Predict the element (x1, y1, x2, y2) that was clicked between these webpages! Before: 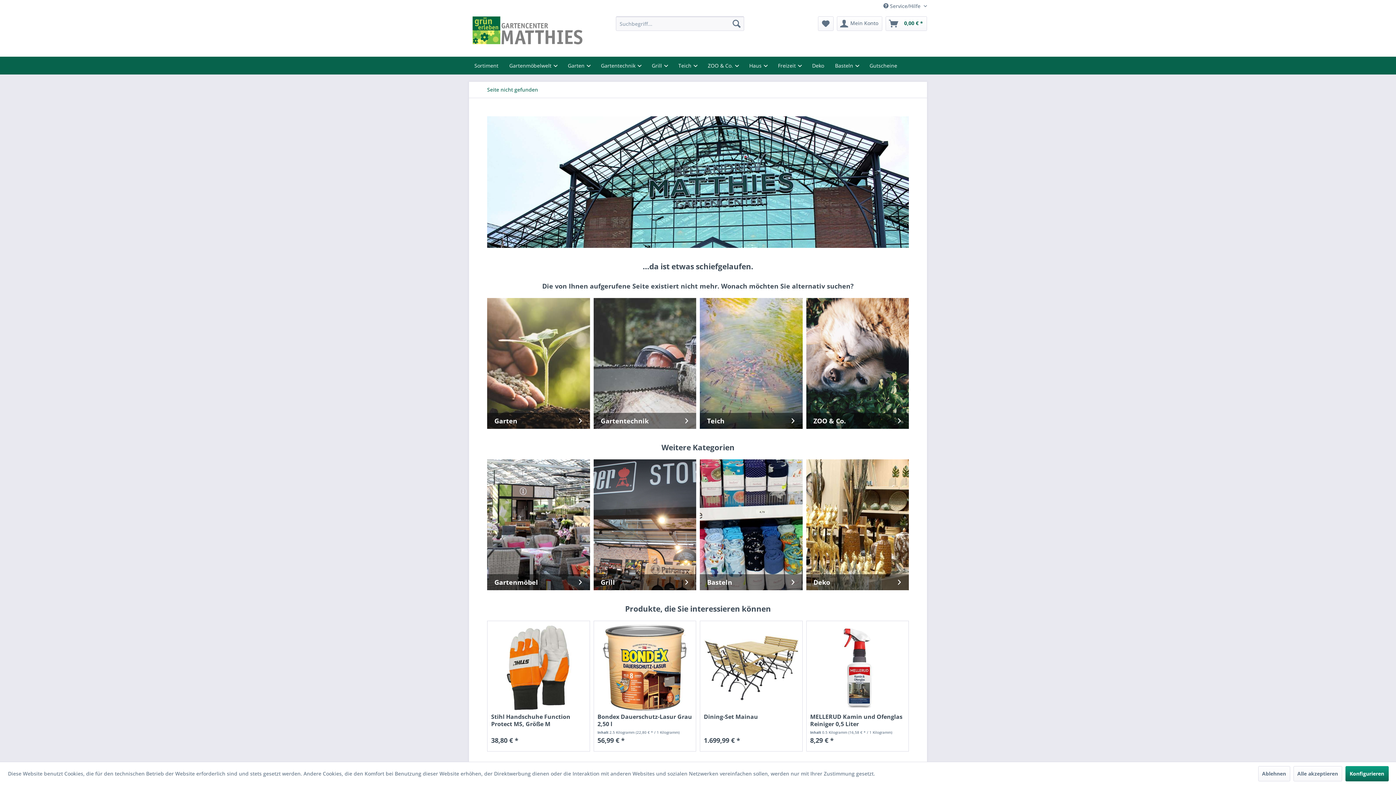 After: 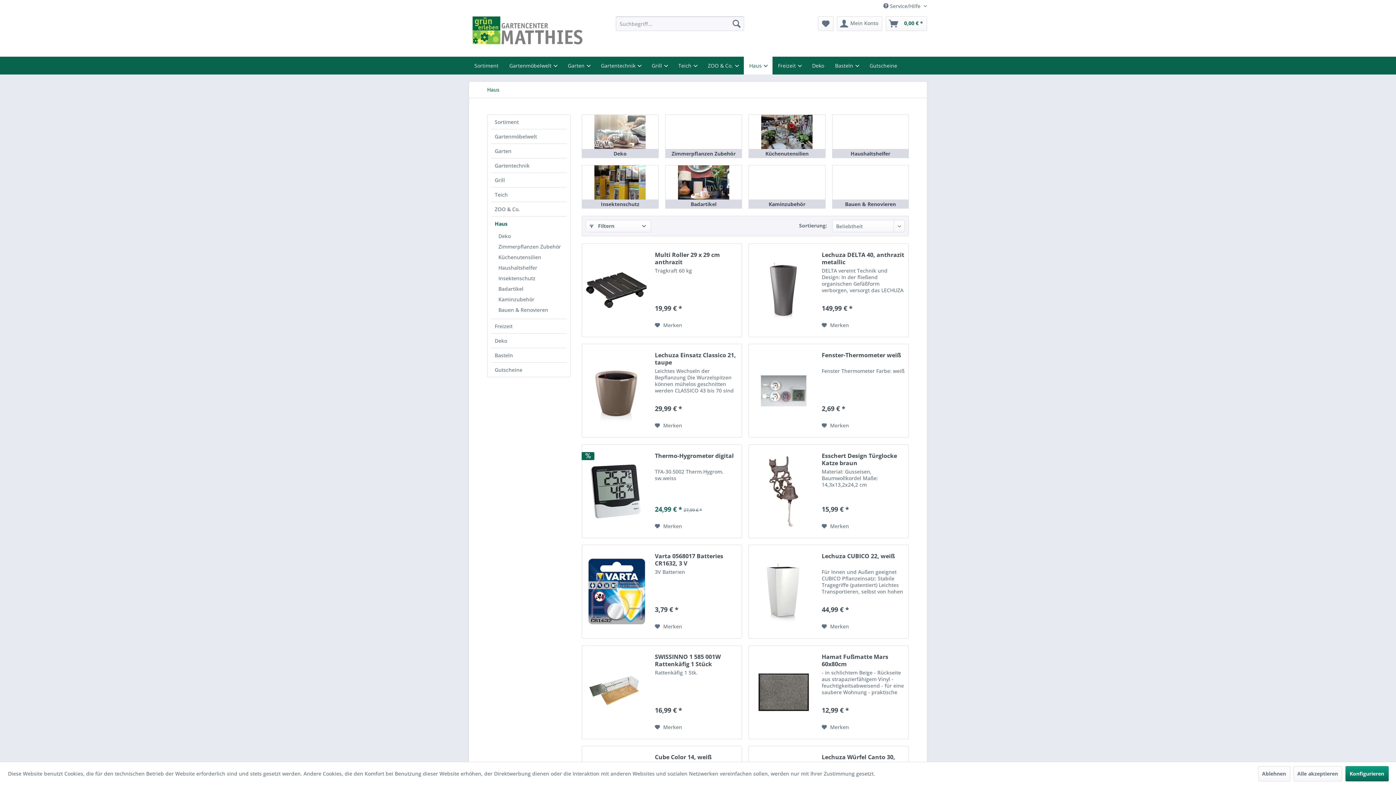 Action: label: Haus  bbox: (749, 62, 767, 69)